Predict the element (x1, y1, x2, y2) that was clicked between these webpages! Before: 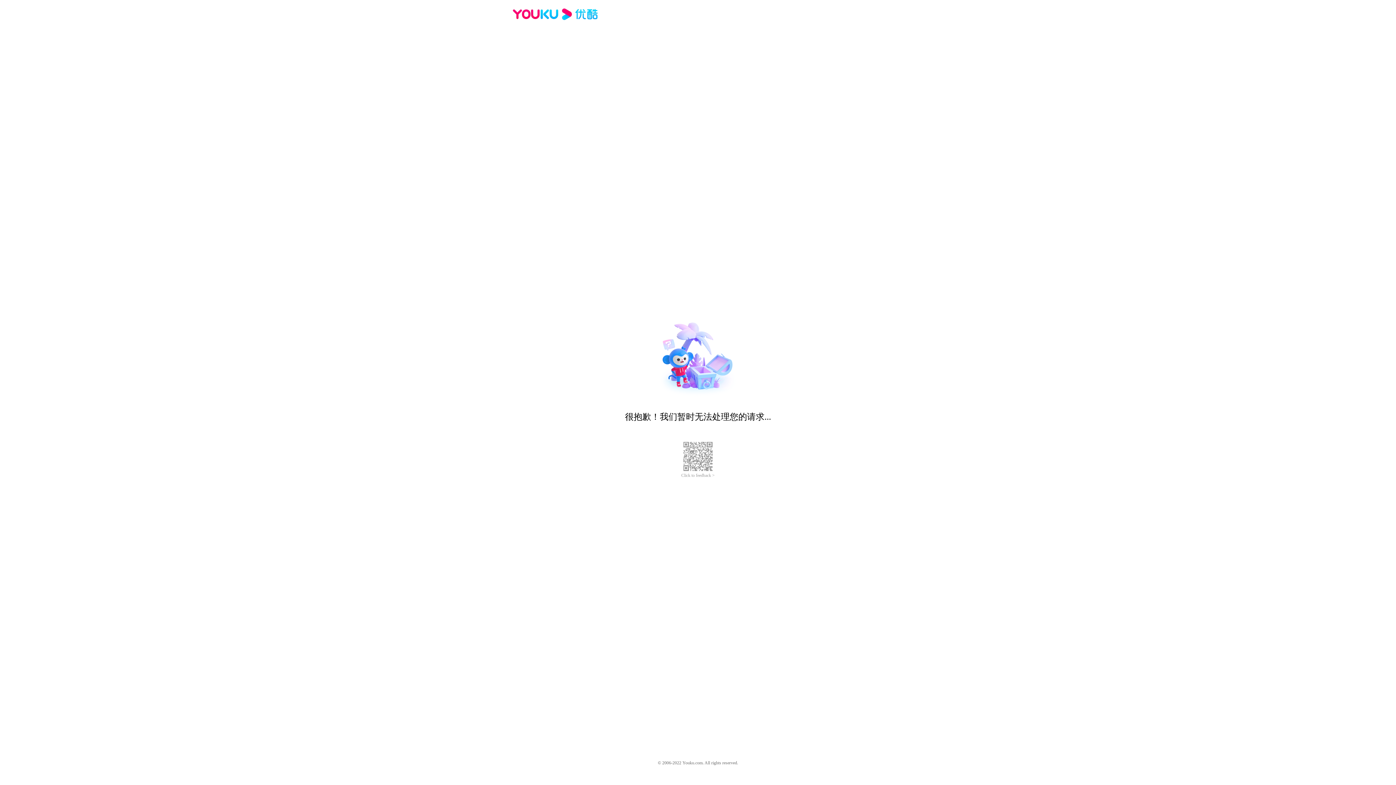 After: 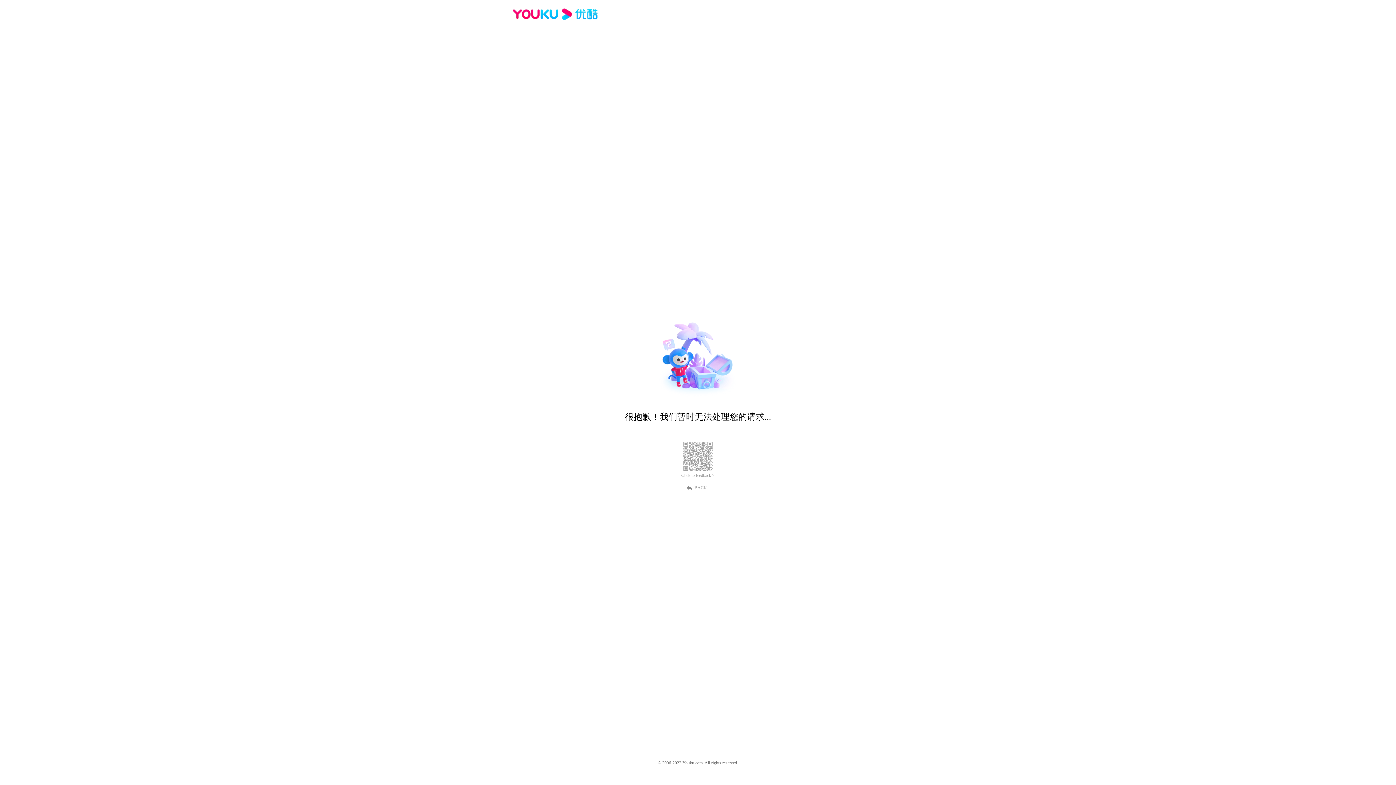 Action: bbox: (512, 16, 600, 25)